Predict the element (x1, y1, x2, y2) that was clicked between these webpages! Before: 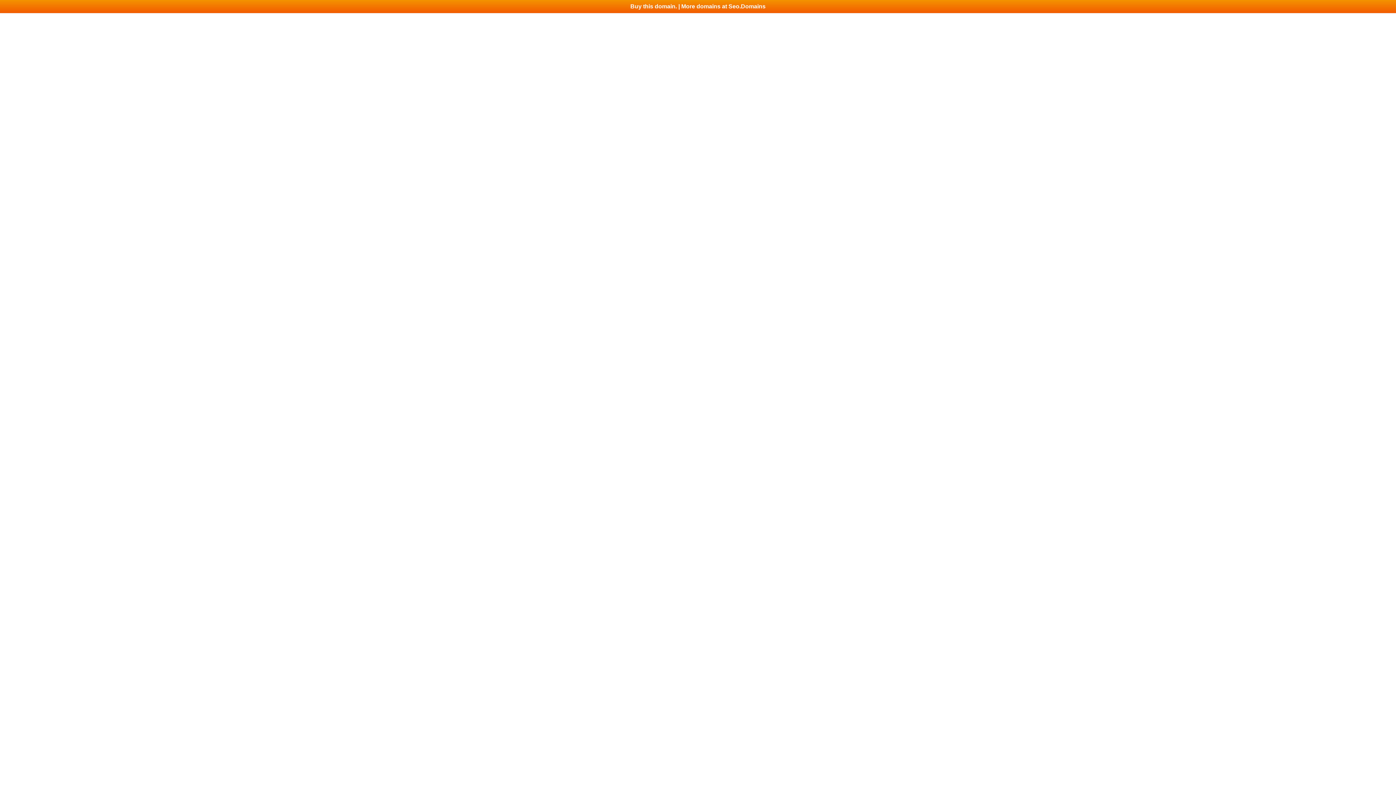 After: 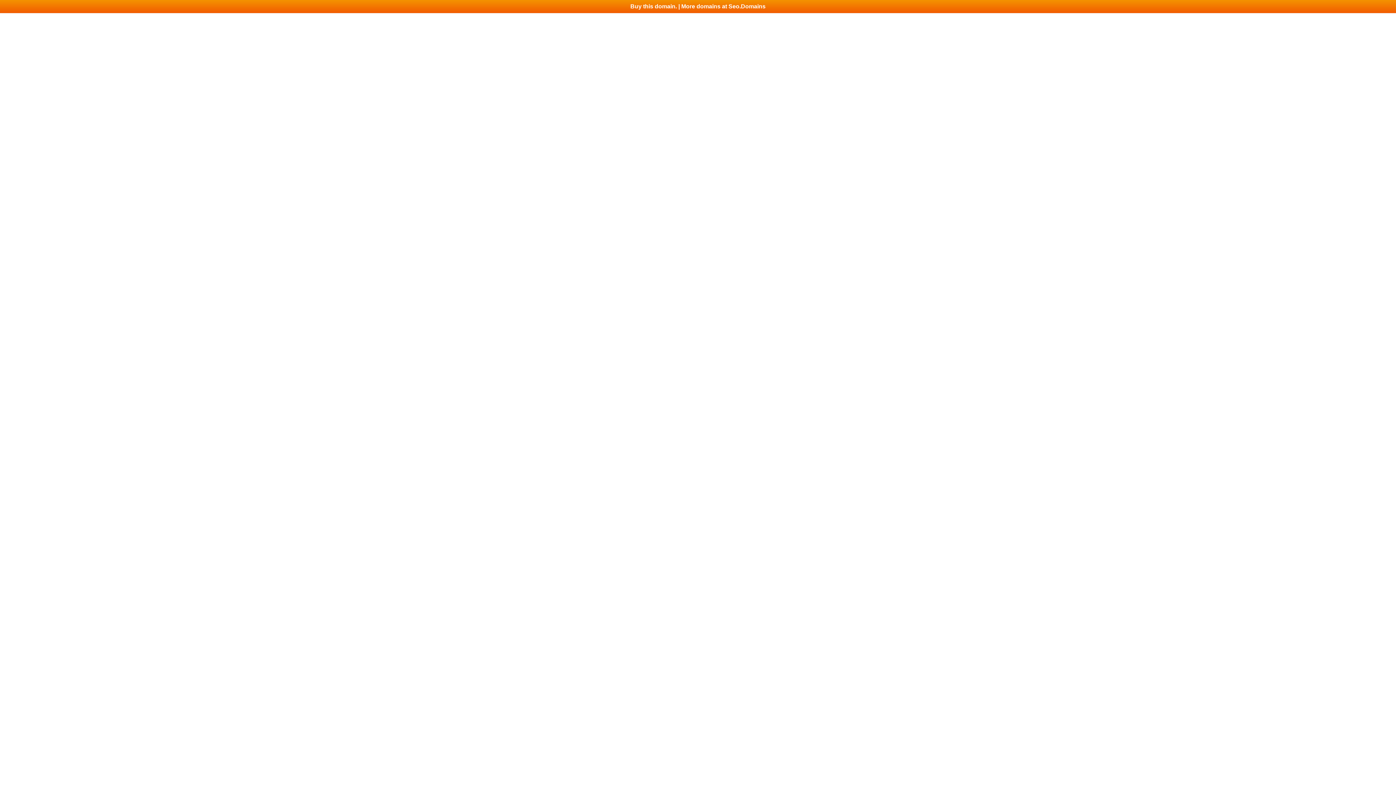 Action: bbox: (0, 0, 1396, 13) label: Buy this domain. | More domains at Seo.Domains